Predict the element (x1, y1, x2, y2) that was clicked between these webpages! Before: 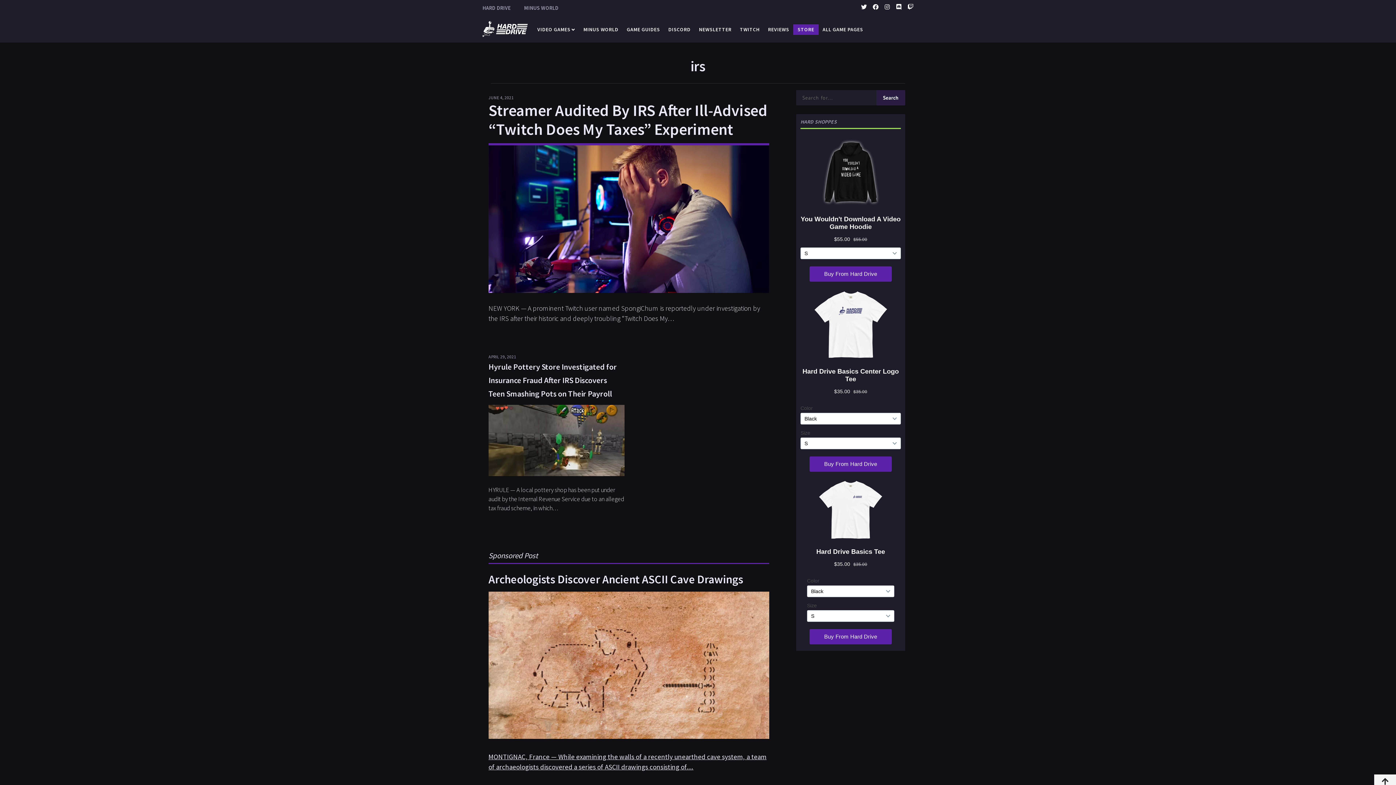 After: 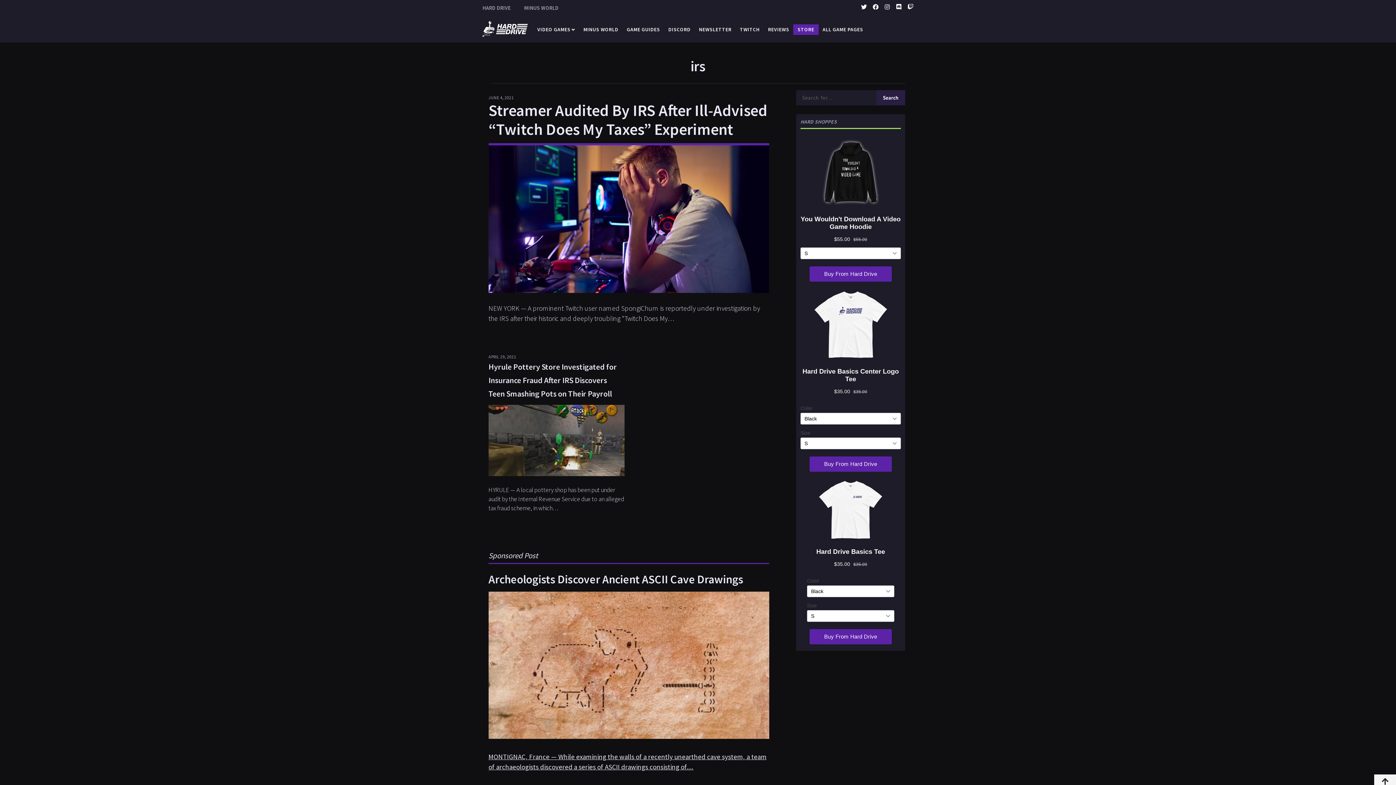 Action: bbox: (883, 2, 891, 11)